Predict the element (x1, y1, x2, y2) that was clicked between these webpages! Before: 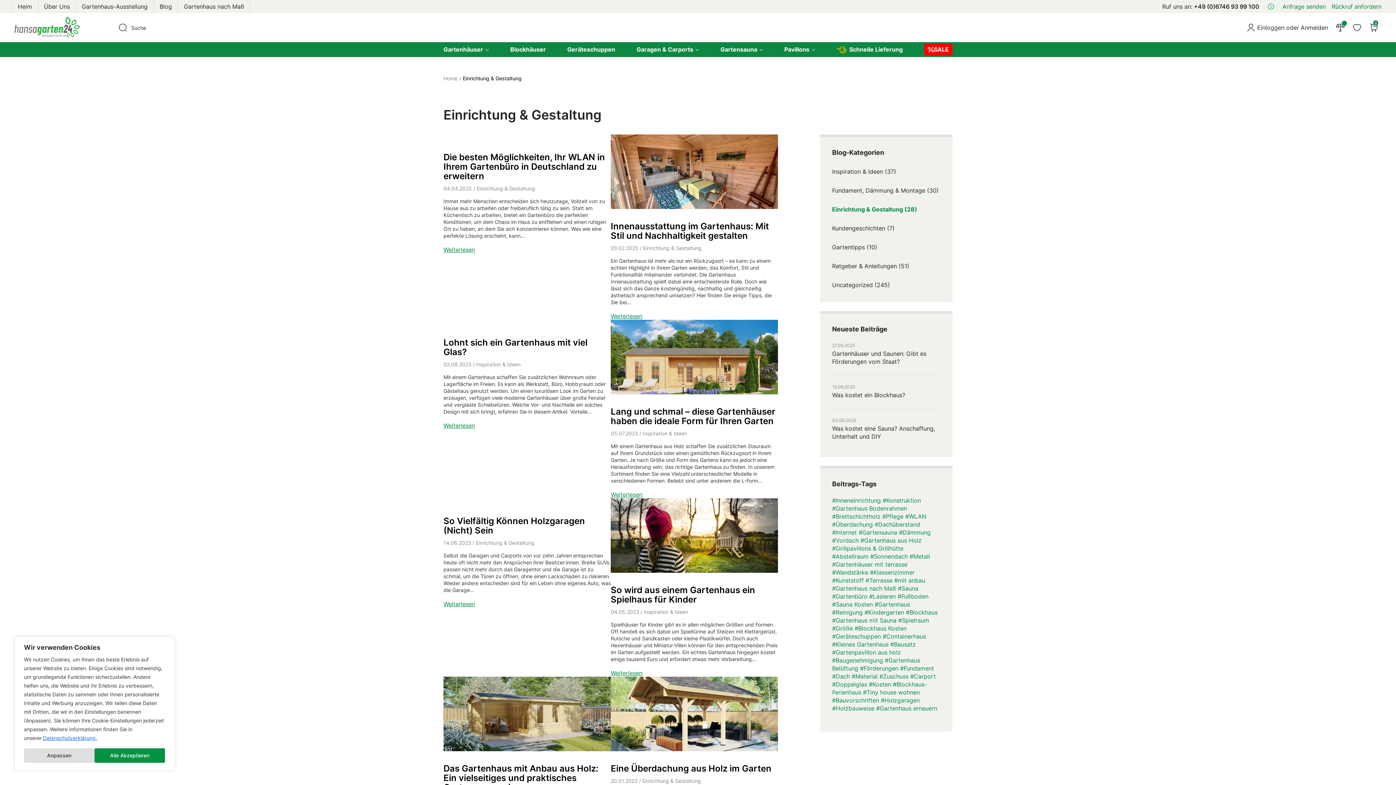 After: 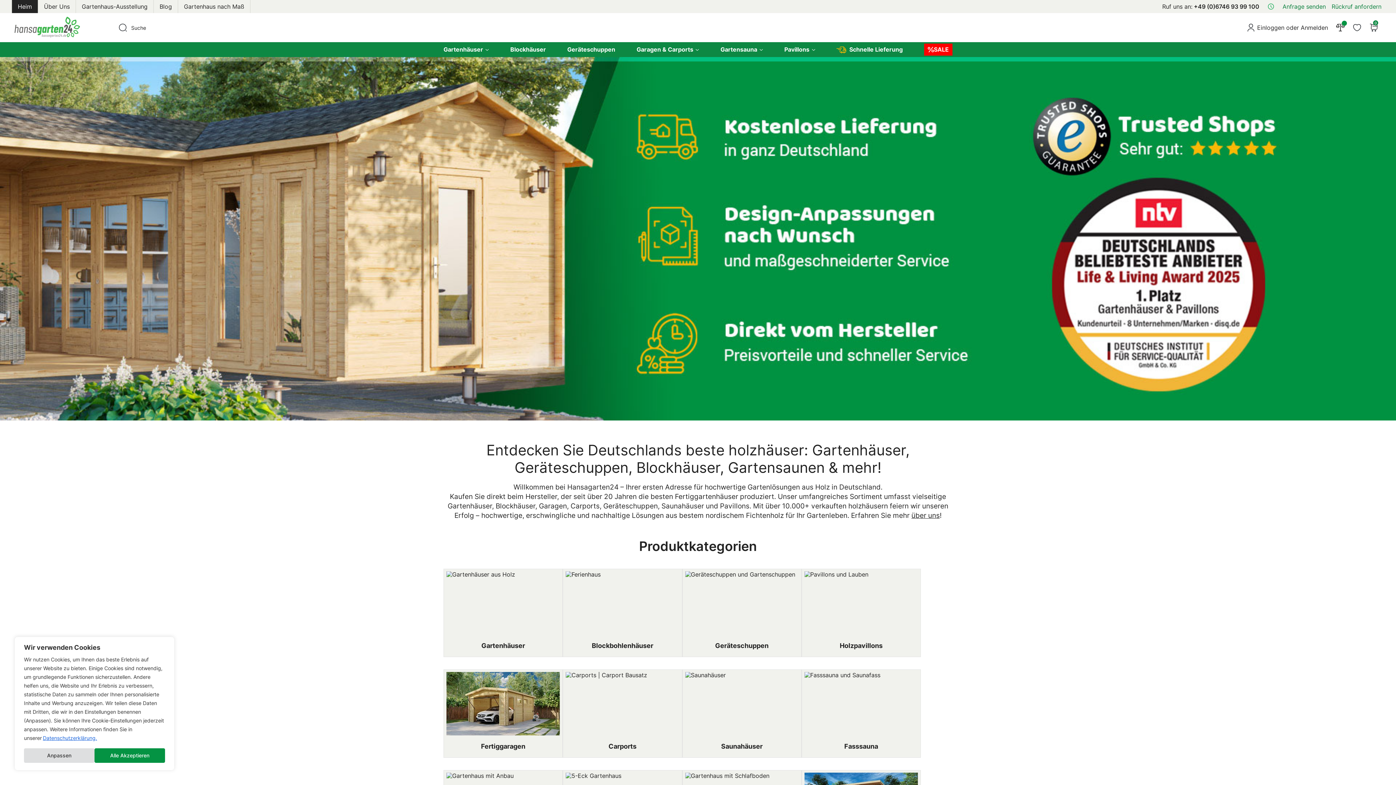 Action: label: Heim bbox: (12, 0, 37, 13)